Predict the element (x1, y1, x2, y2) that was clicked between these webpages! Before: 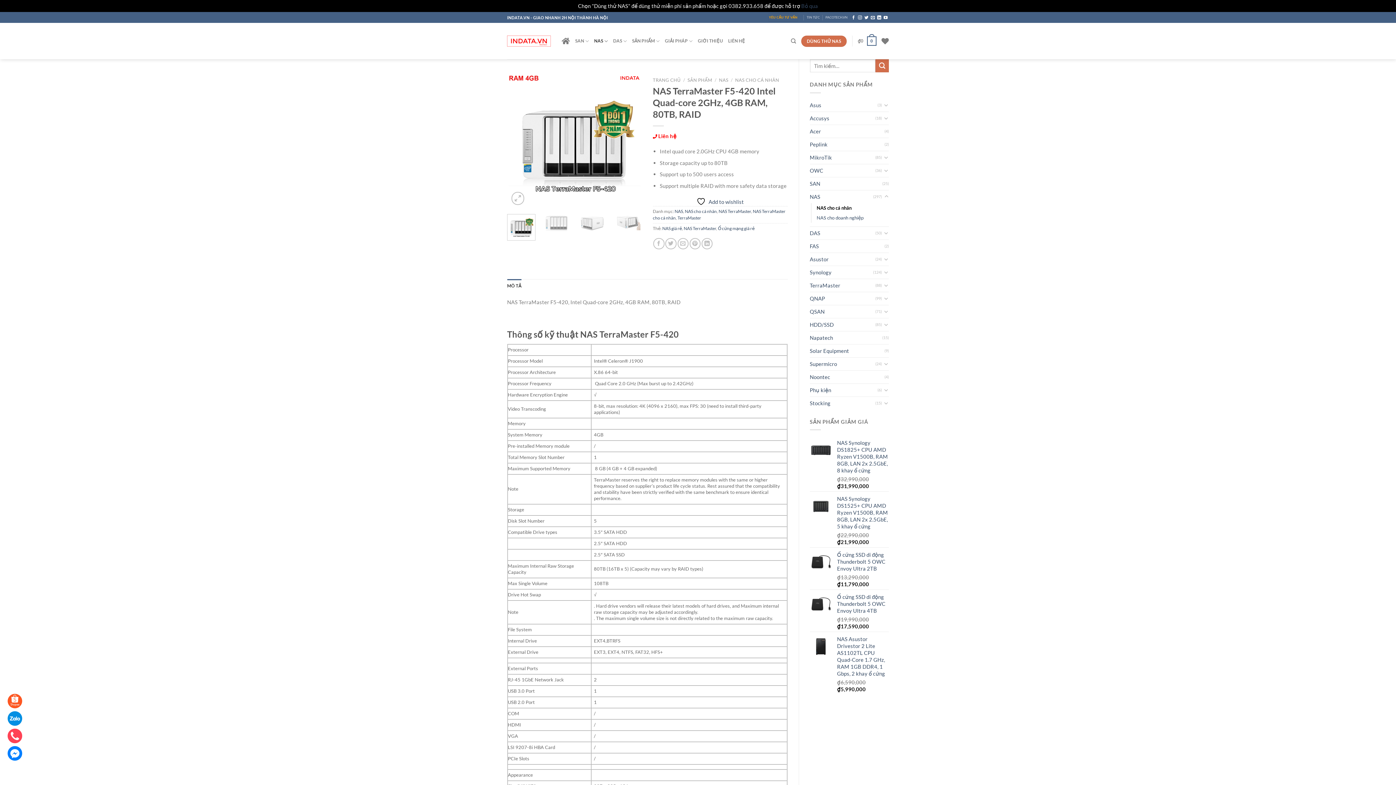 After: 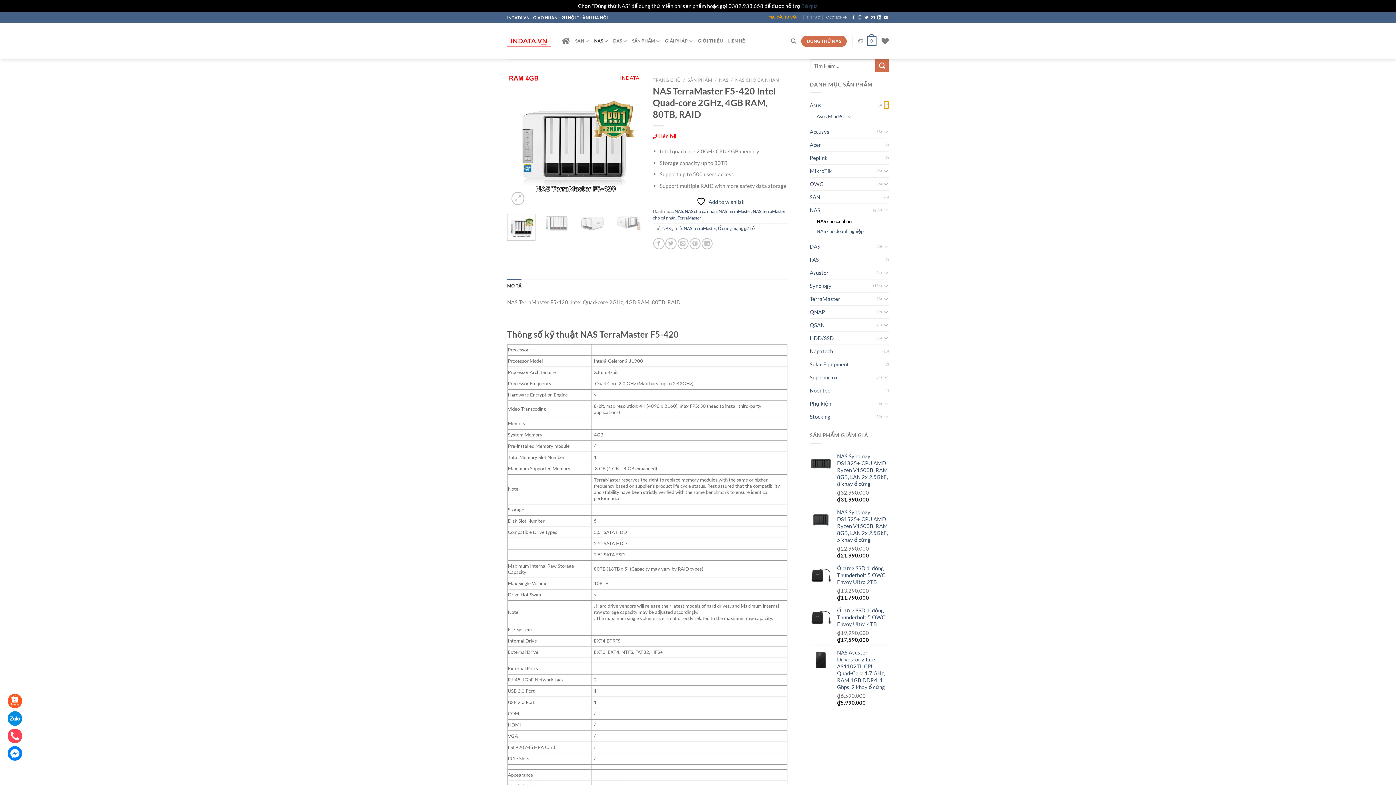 Action: bbox: (883, 101, 889, 109) label: Chuyển đổi